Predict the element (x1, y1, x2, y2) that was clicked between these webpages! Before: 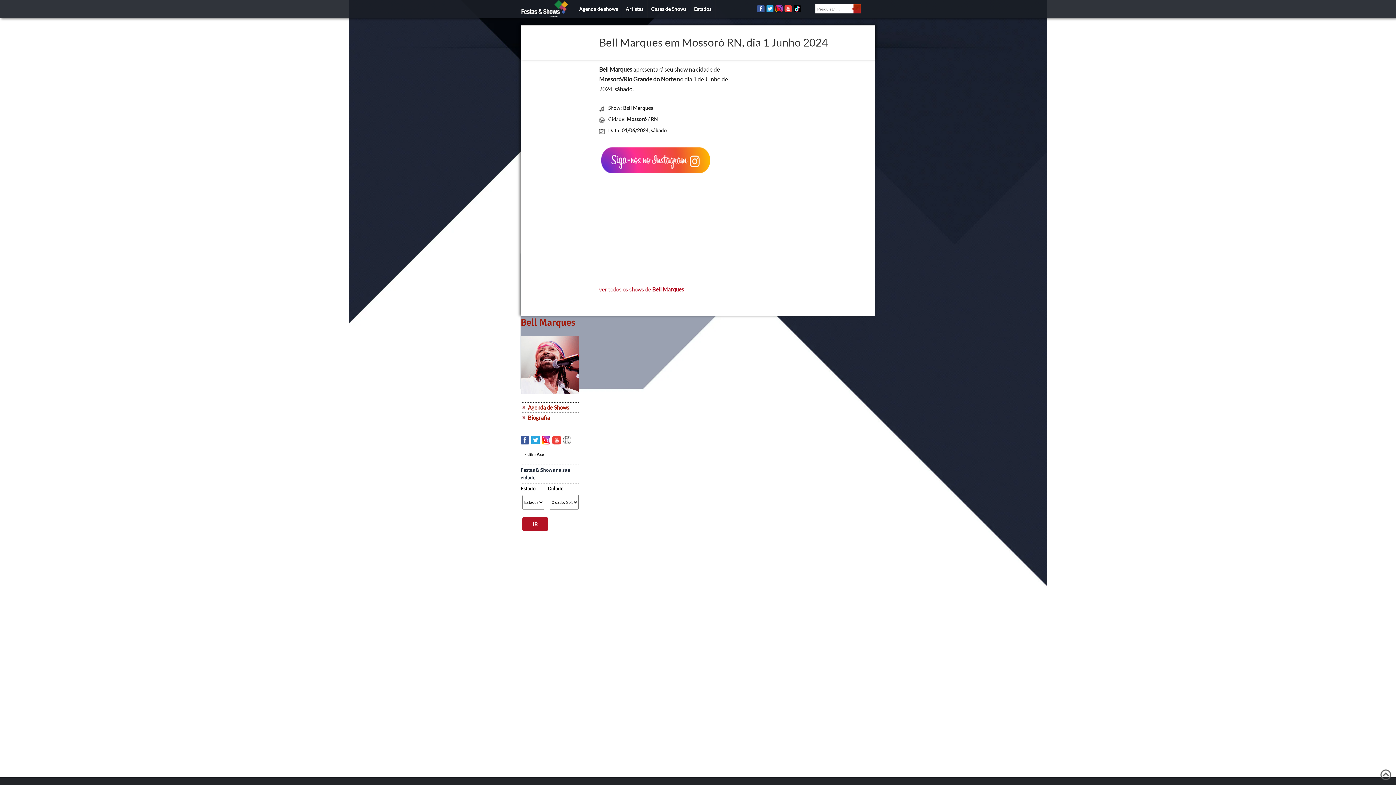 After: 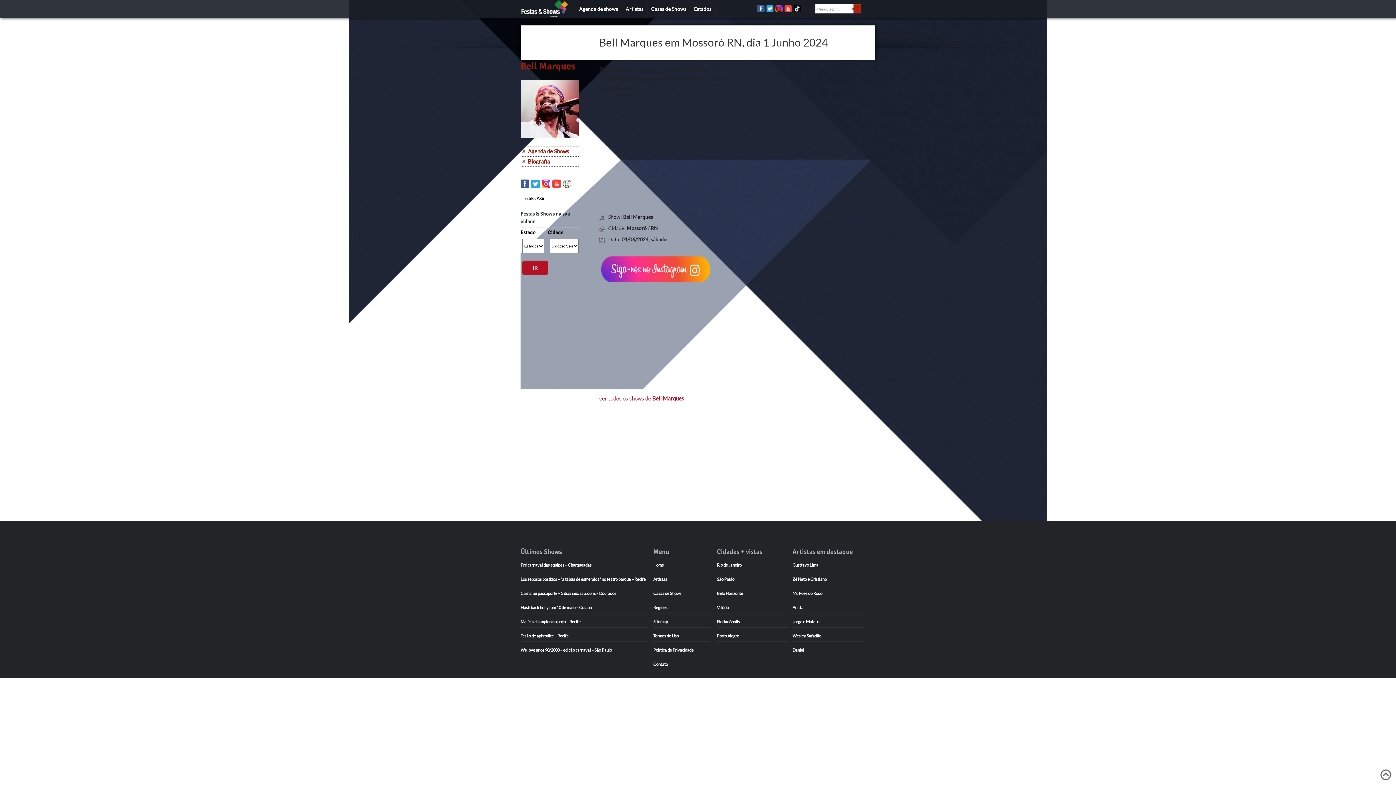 Action: bbox: (541, 436, 550, 445)